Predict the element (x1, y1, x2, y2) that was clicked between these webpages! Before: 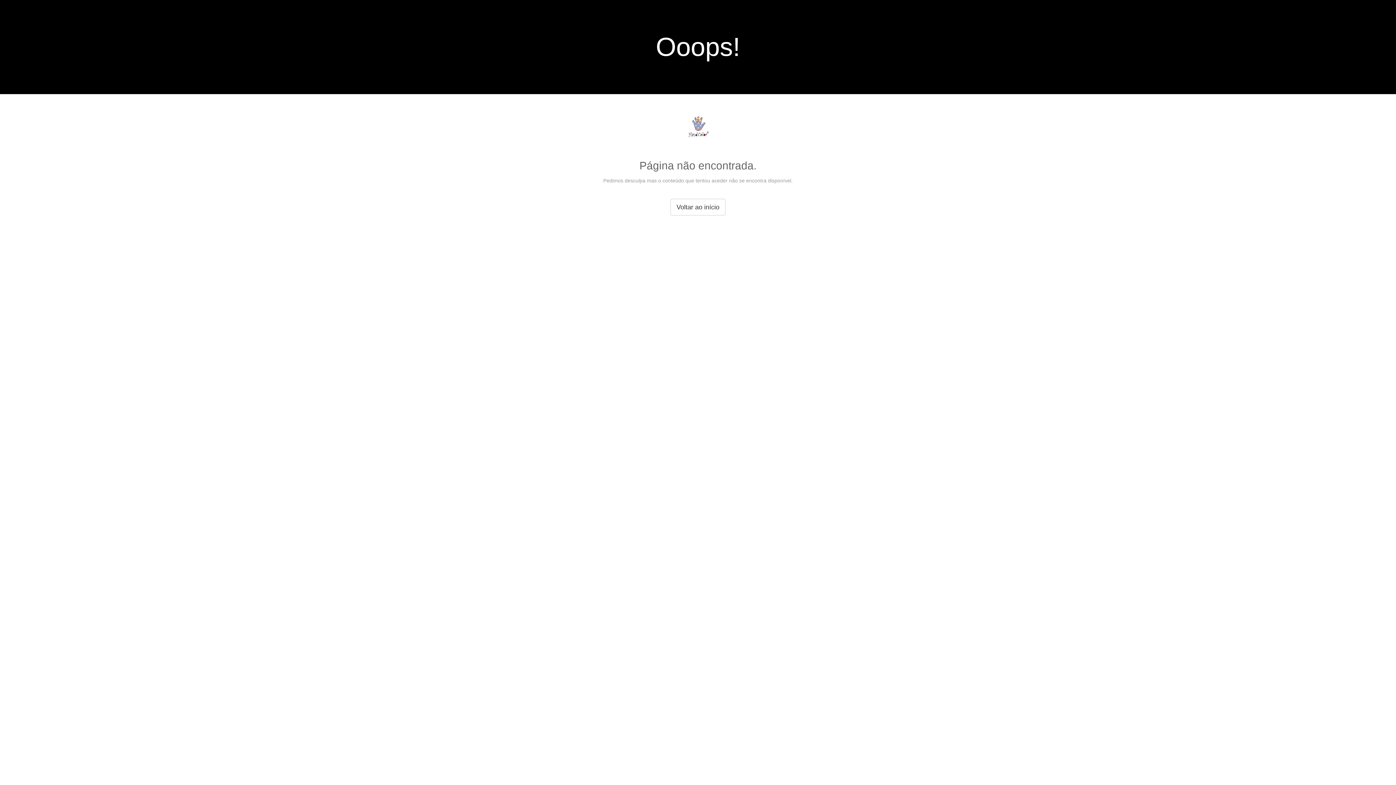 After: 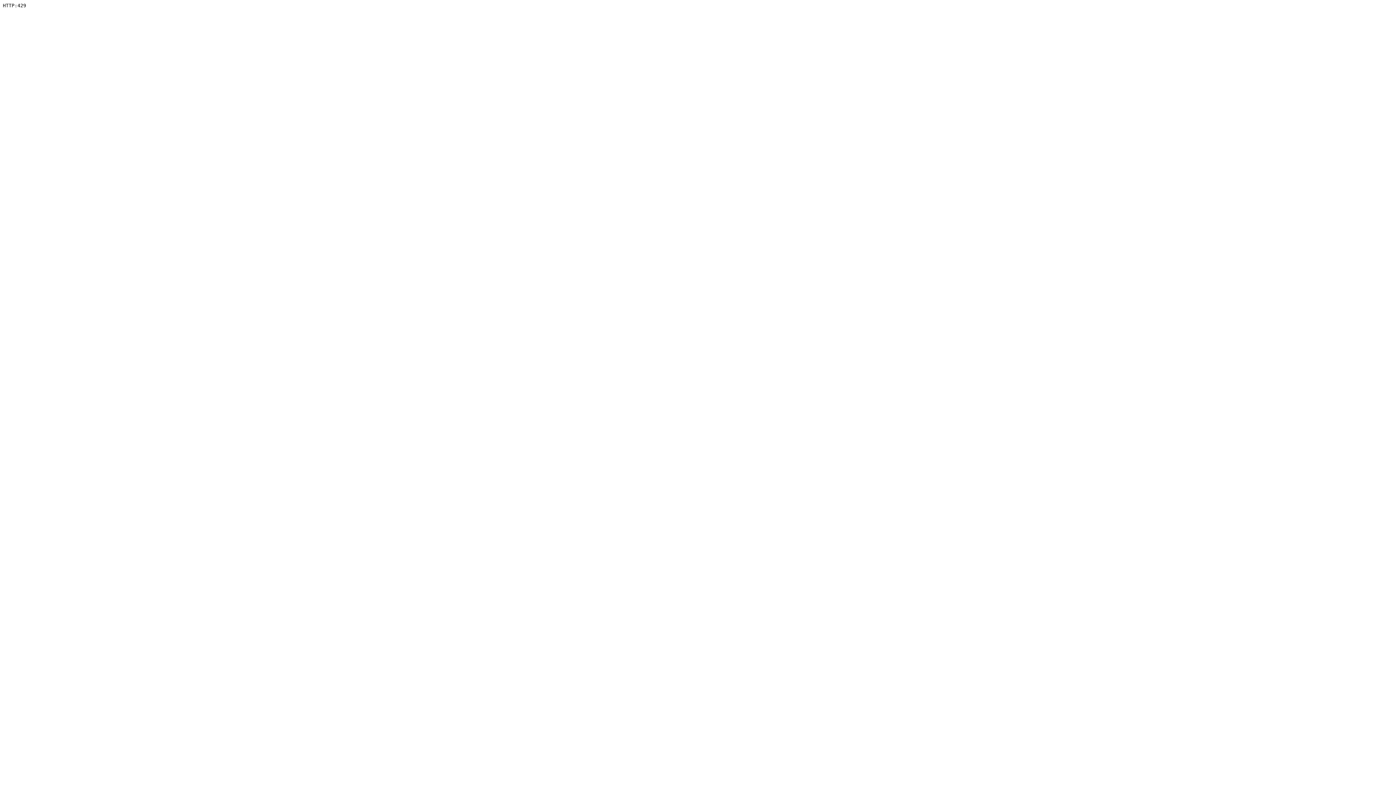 Action: bbox: (670, 198, 725, 215) label: Voltar ao início